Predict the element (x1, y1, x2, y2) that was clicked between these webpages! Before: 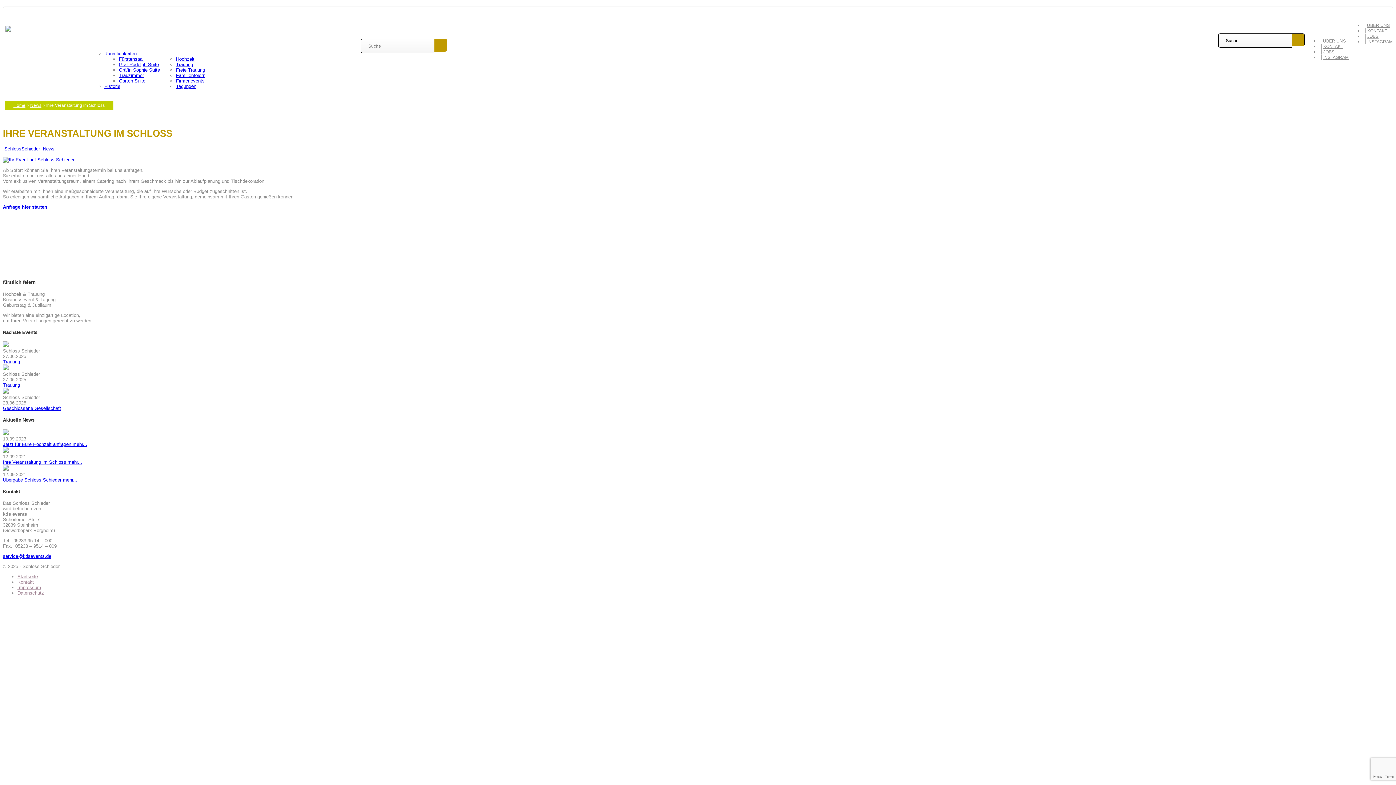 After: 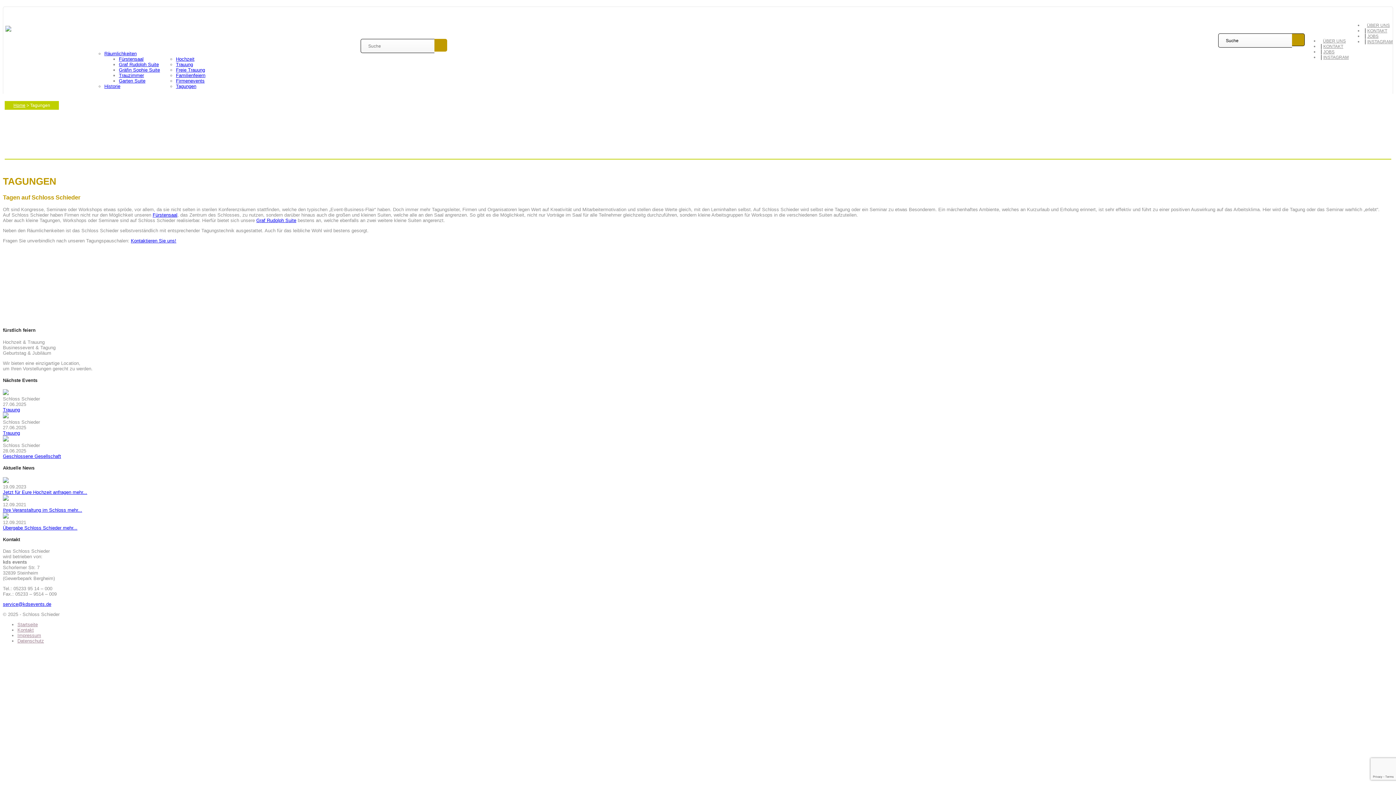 Action: label: Tagungen bbox: (176, 83, 196, 89)